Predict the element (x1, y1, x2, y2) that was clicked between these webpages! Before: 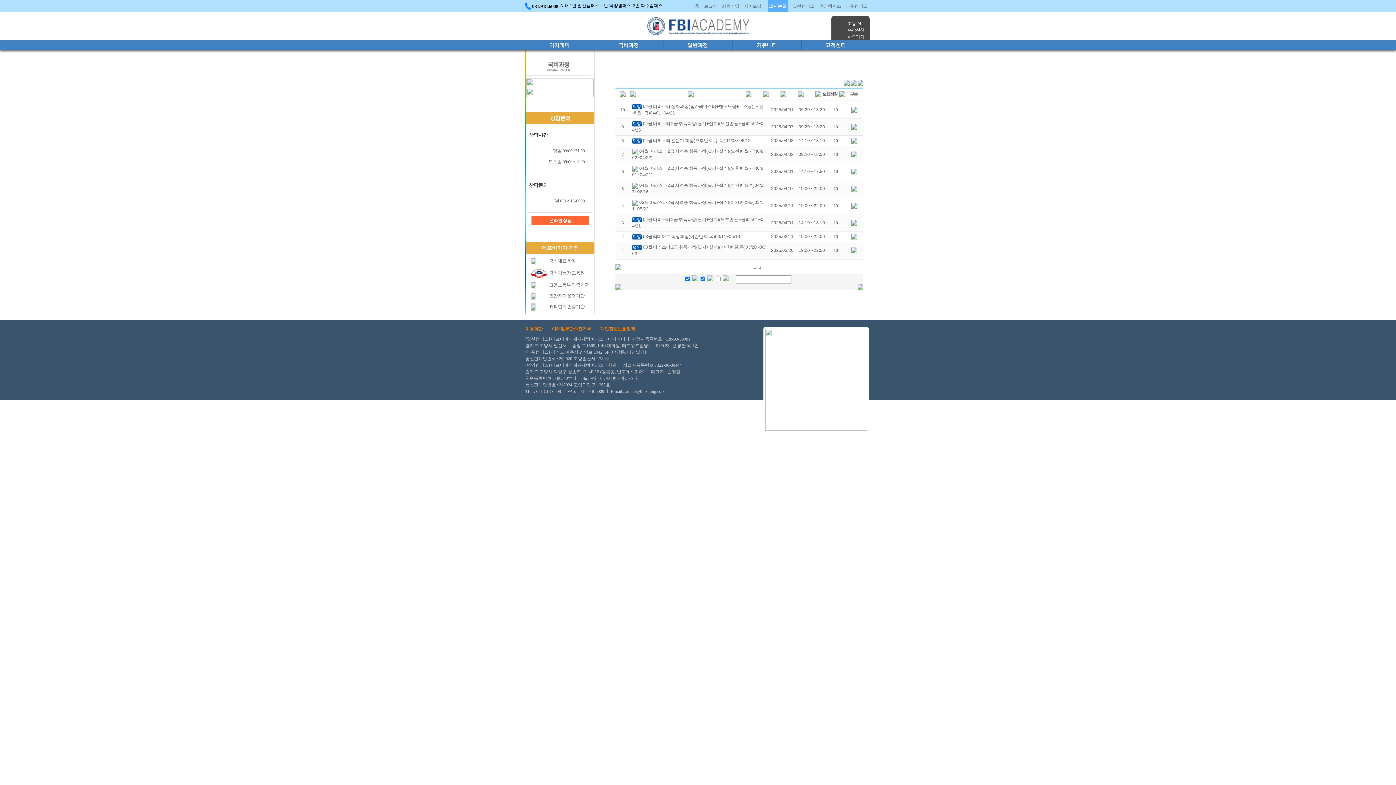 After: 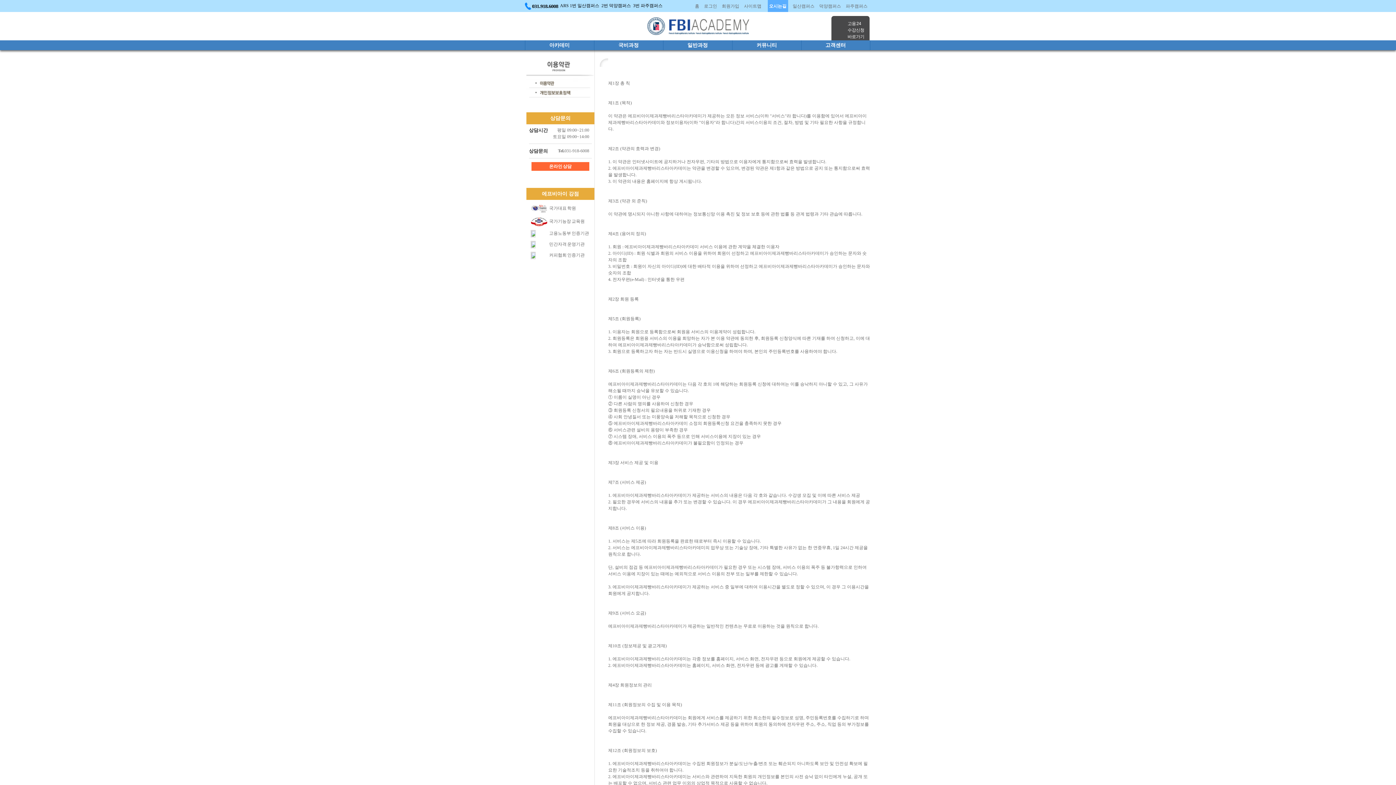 Action: bbox: (525, 326, 542, 331) label: 이용약관